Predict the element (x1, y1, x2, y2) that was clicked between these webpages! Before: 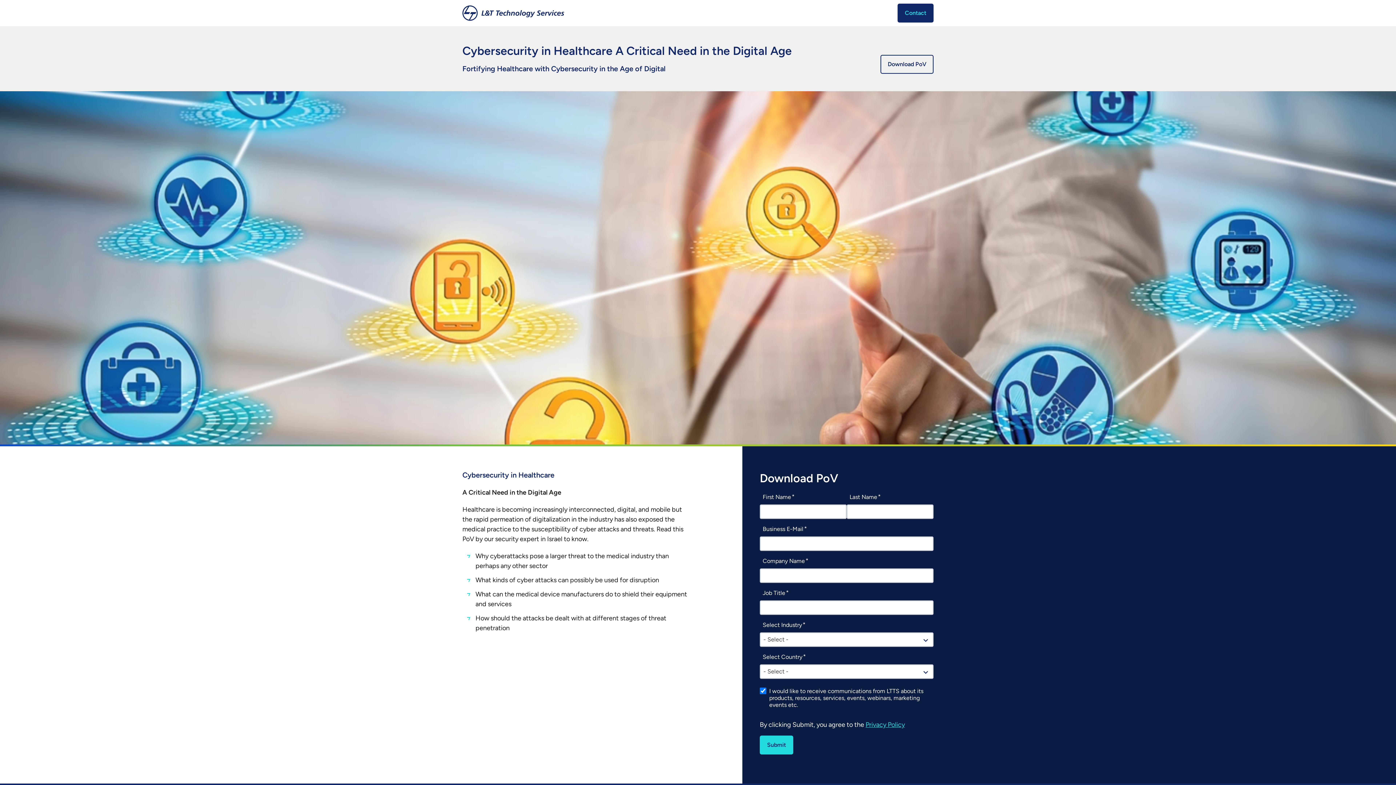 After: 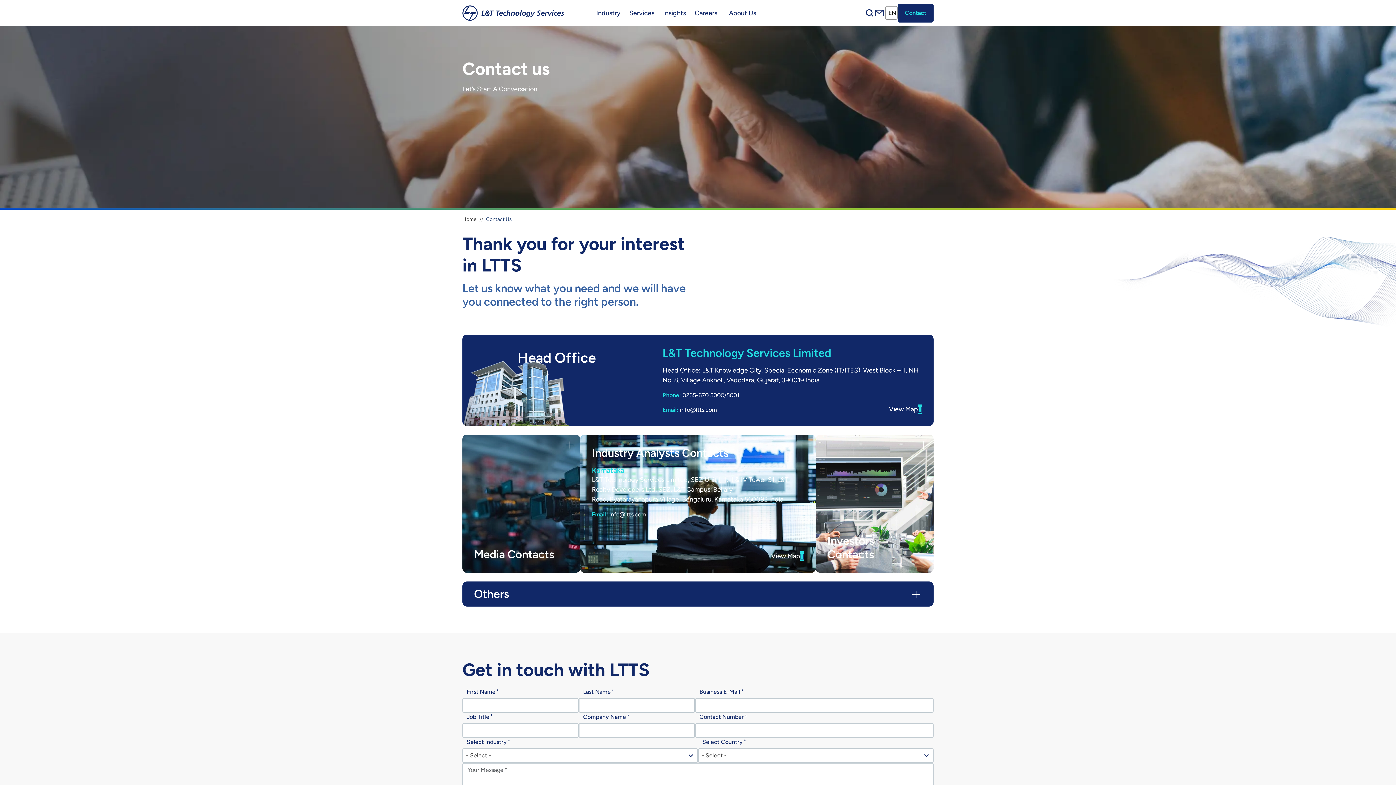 Action: label: Contact bbox: (897, 3, 933, 22)